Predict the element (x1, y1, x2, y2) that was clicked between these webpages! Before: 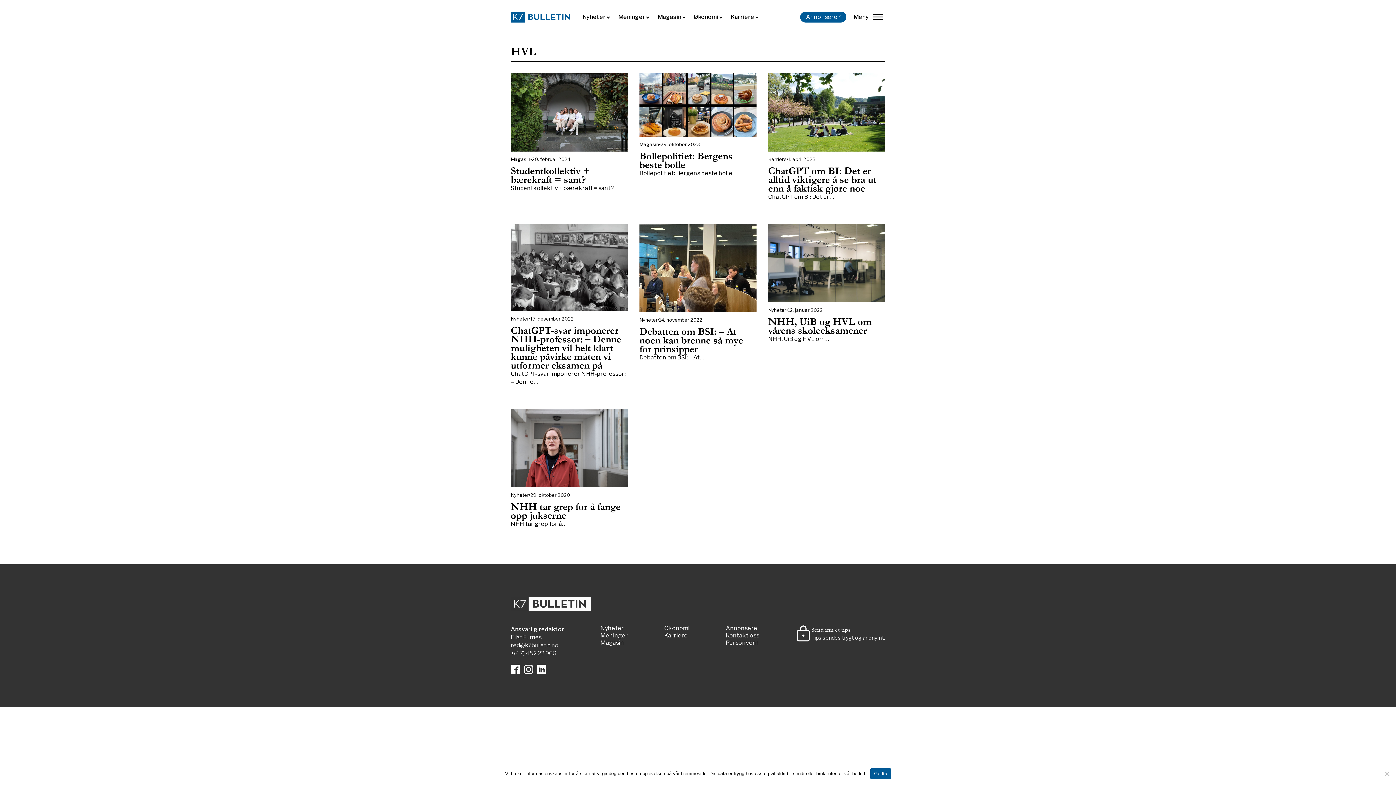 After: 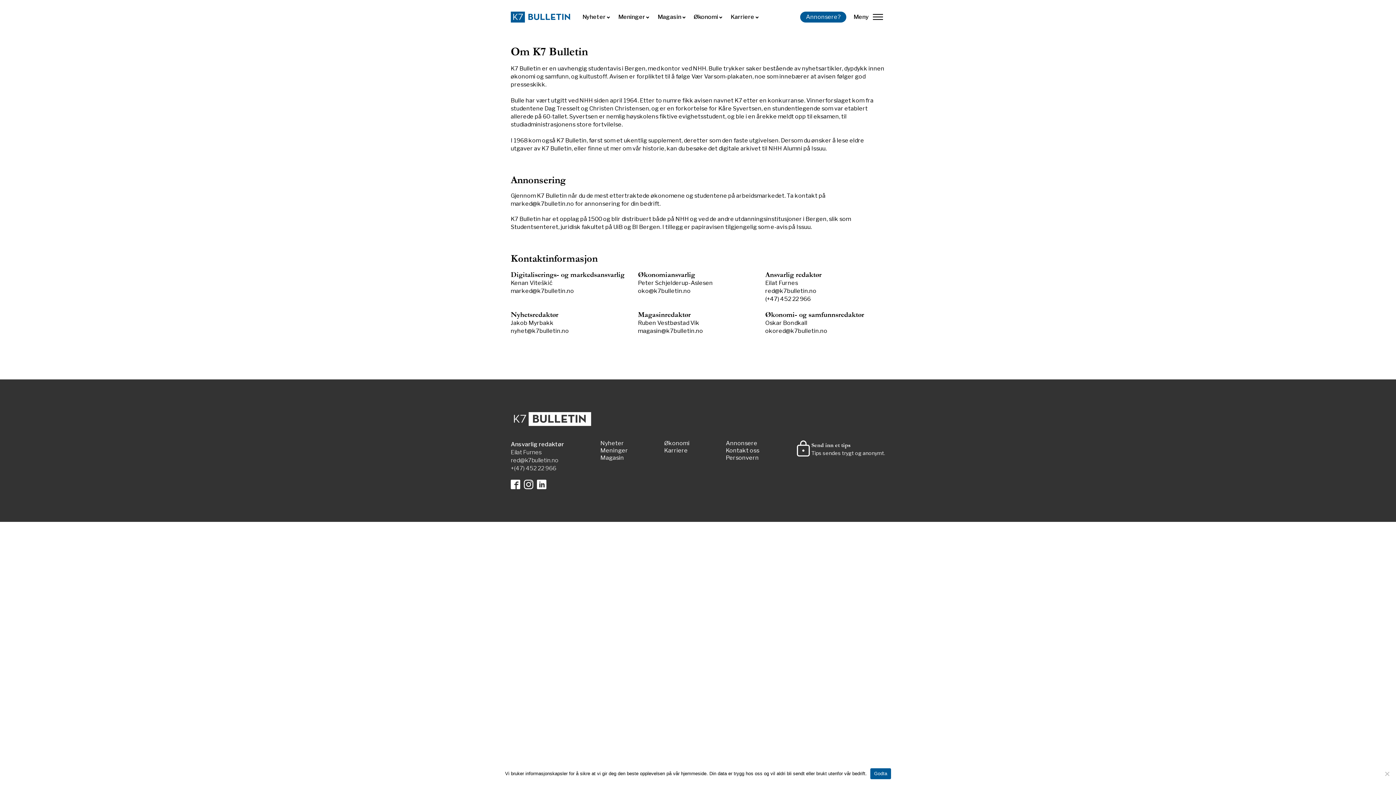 Action: label: Kontakt oss bbox: (726, 632, 759, 640)